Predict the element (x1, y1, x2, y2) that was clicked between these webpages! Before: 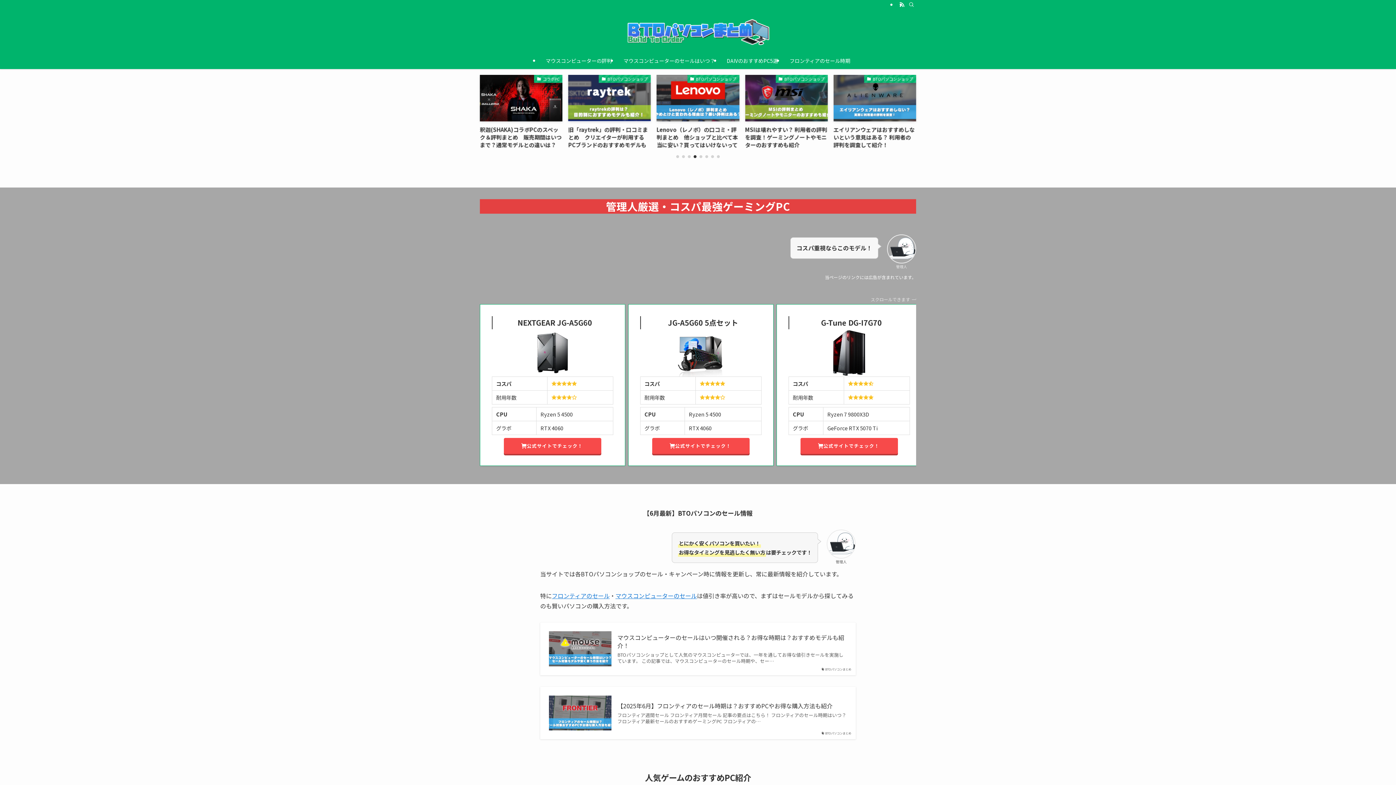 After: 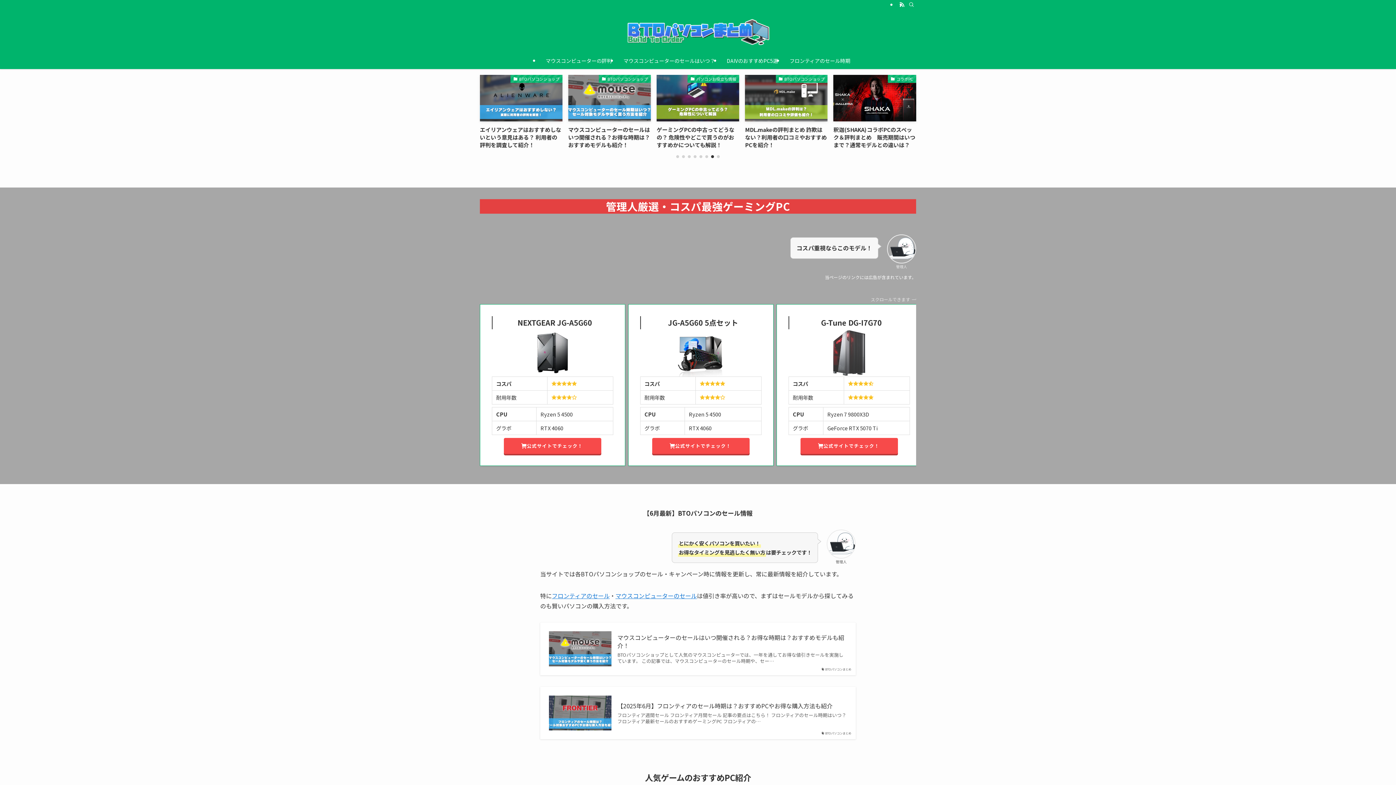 Action: bbox: (788, 329, 910, 376)